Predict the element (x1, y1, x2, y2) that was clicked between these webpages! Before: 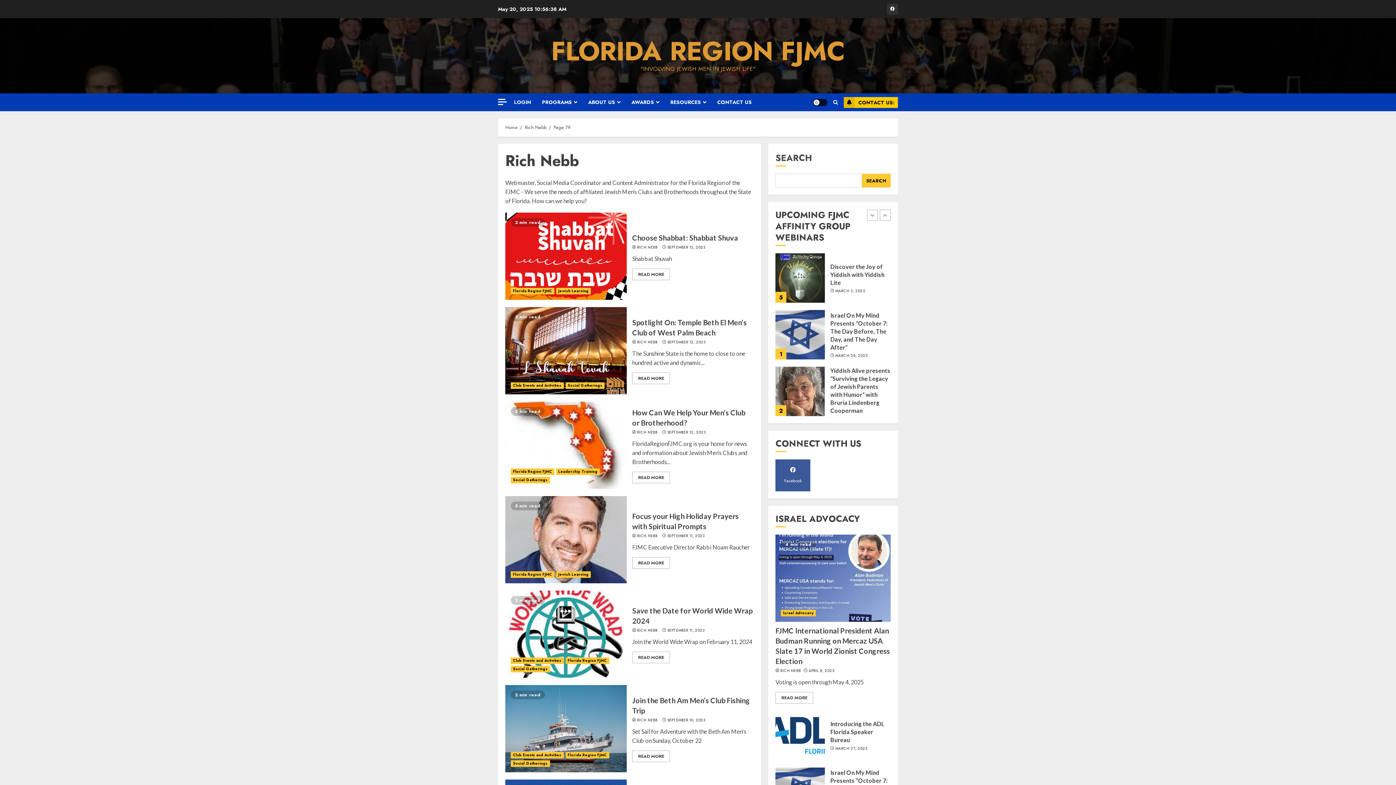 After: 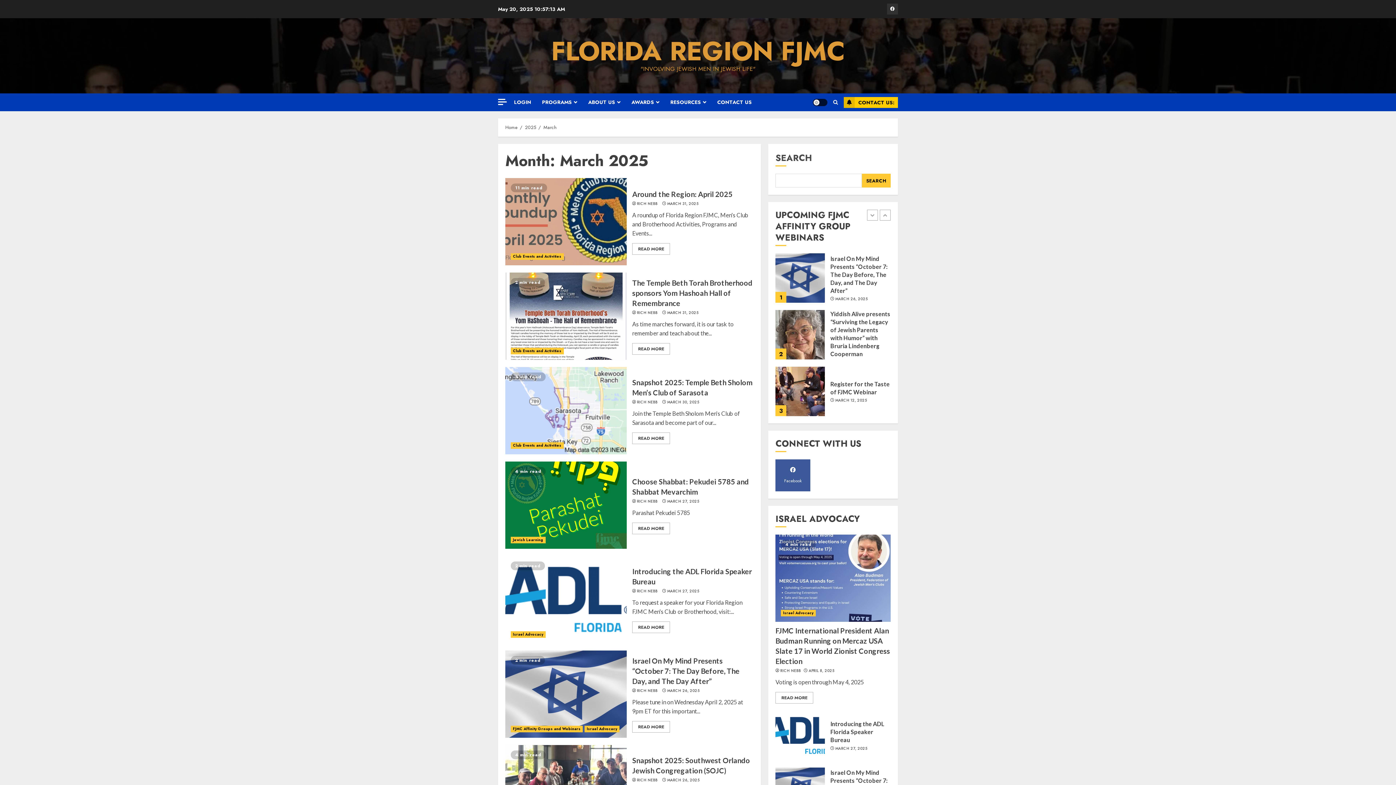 Action: label: MARCH 12, 2025 bbox: (835, 398, 866, 403)